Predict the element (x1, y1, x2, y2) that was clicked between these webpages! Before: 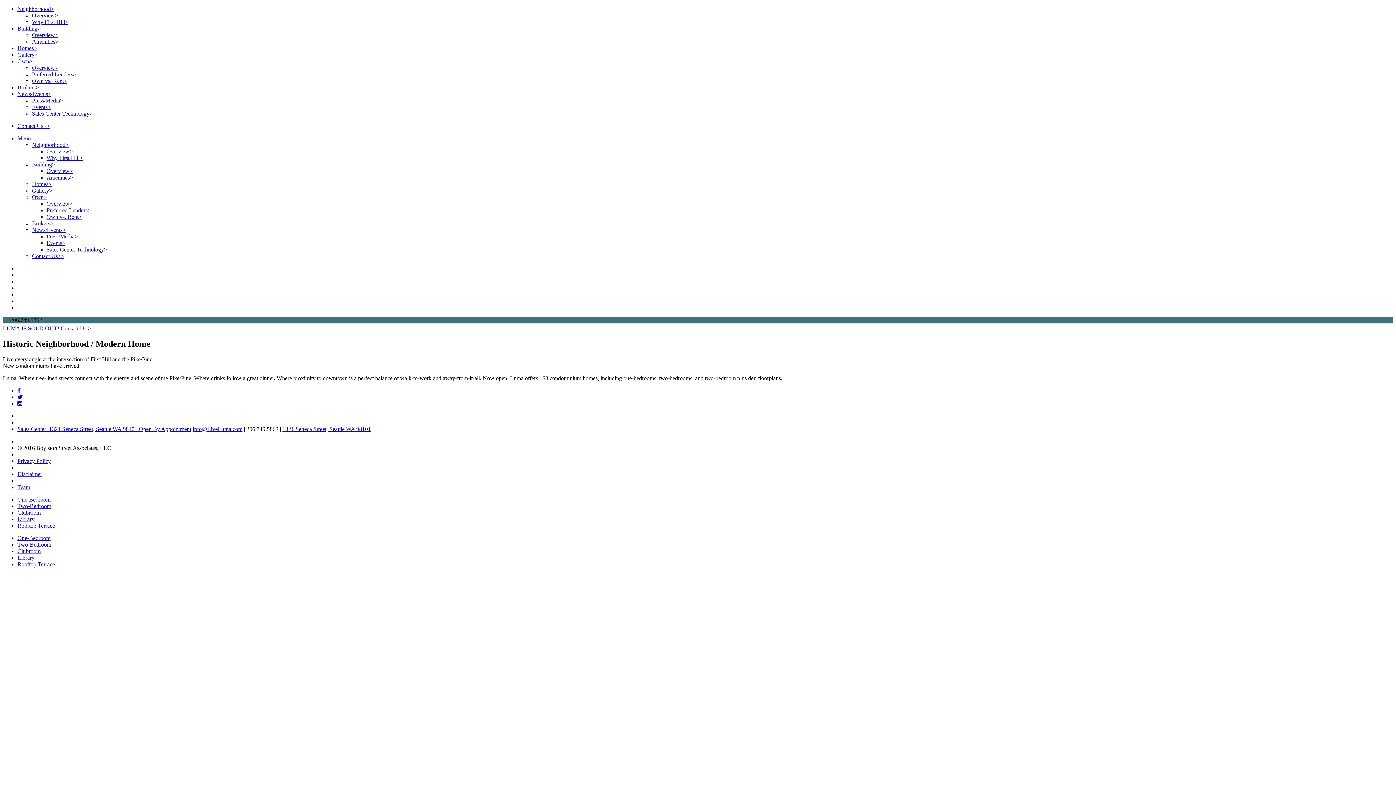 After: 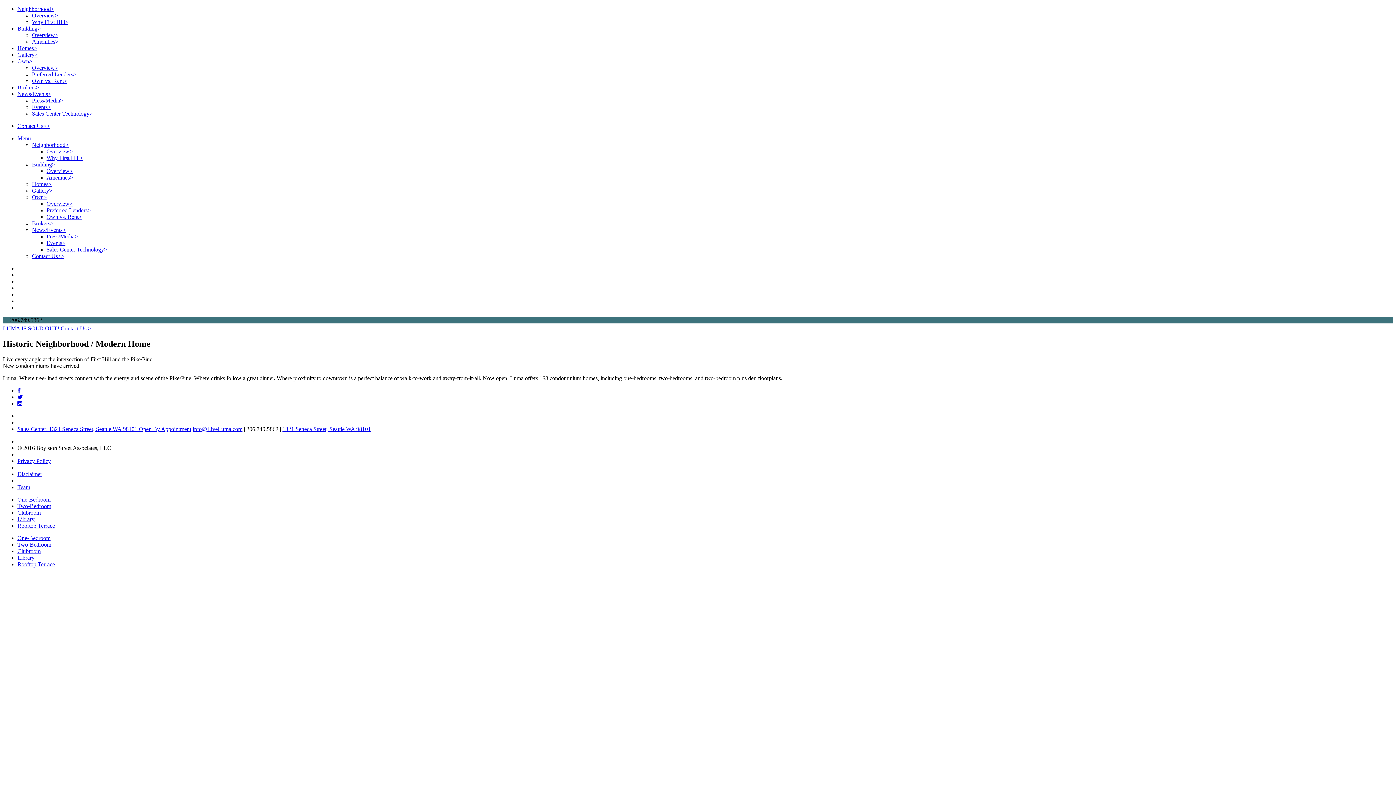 Action: label: Rooftop Terrace bbox: (17, 522, 54, 529)